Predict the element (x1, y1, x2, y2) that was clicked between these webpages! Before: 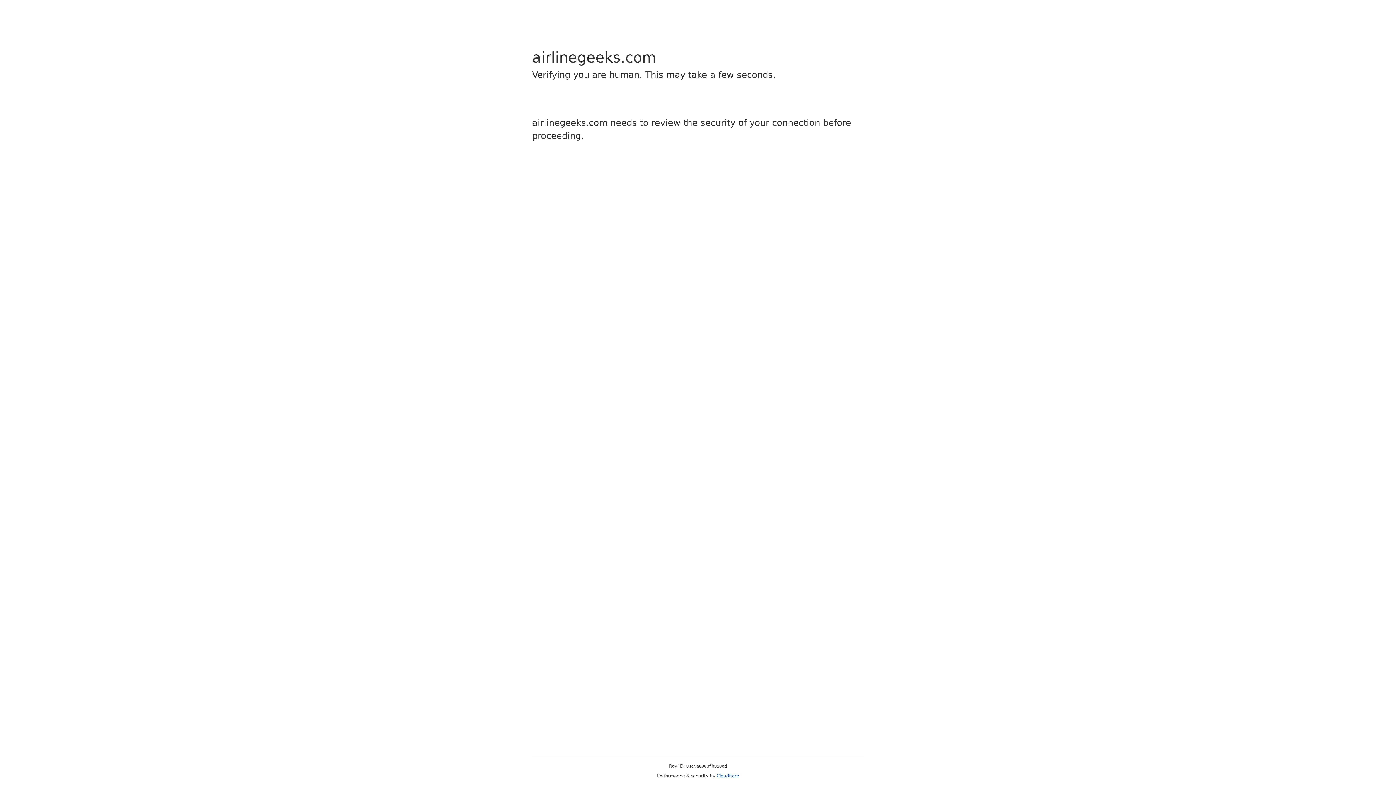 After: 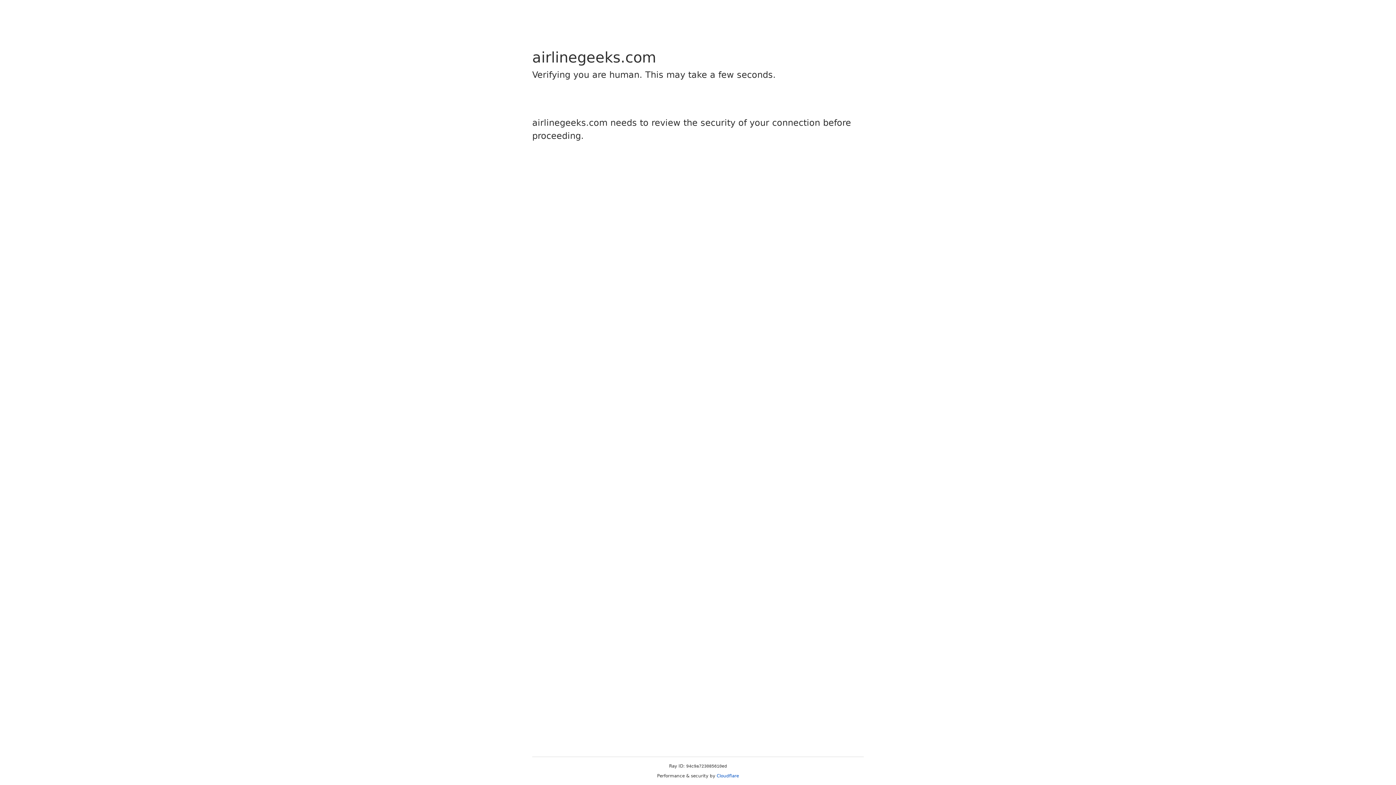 Action: bbox: (716, 773, 739, 778) label: Cloudflare